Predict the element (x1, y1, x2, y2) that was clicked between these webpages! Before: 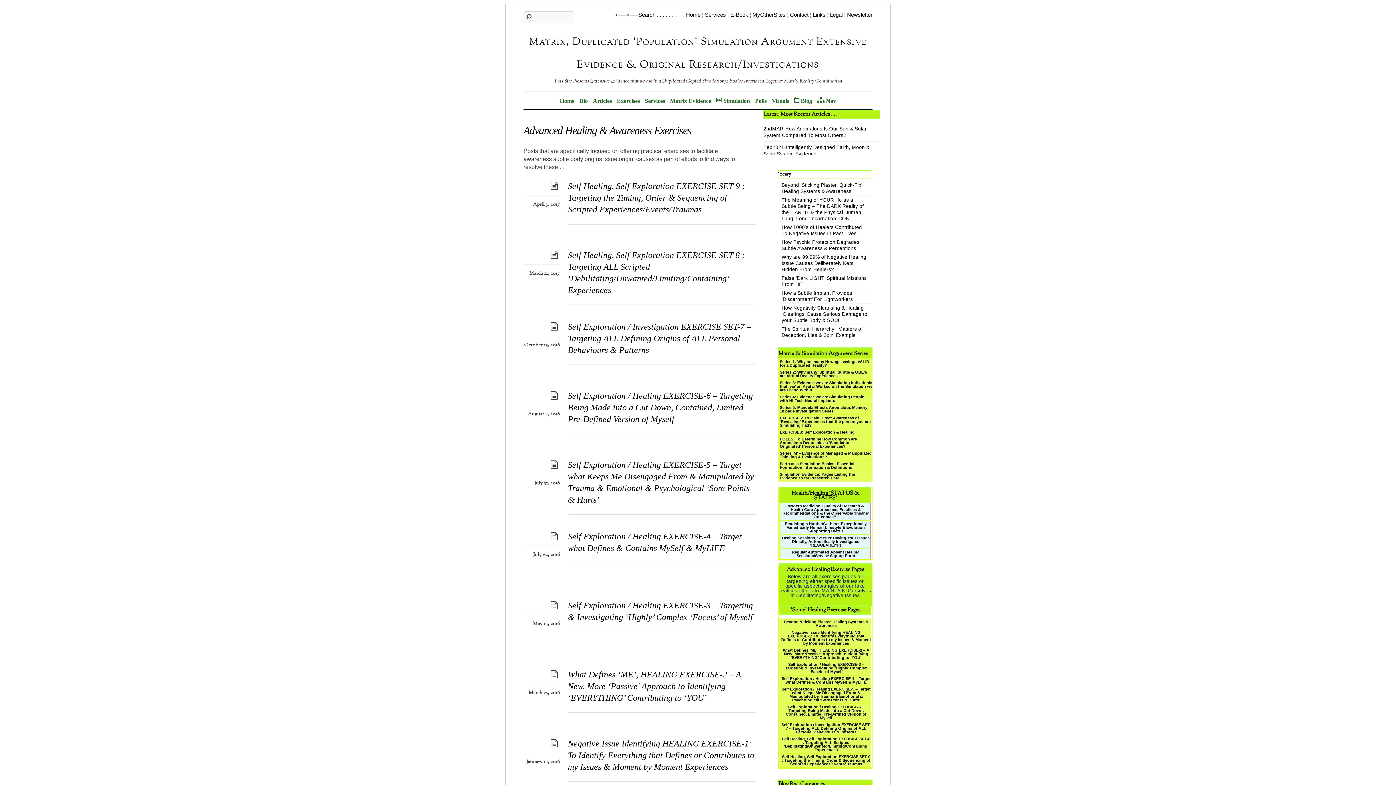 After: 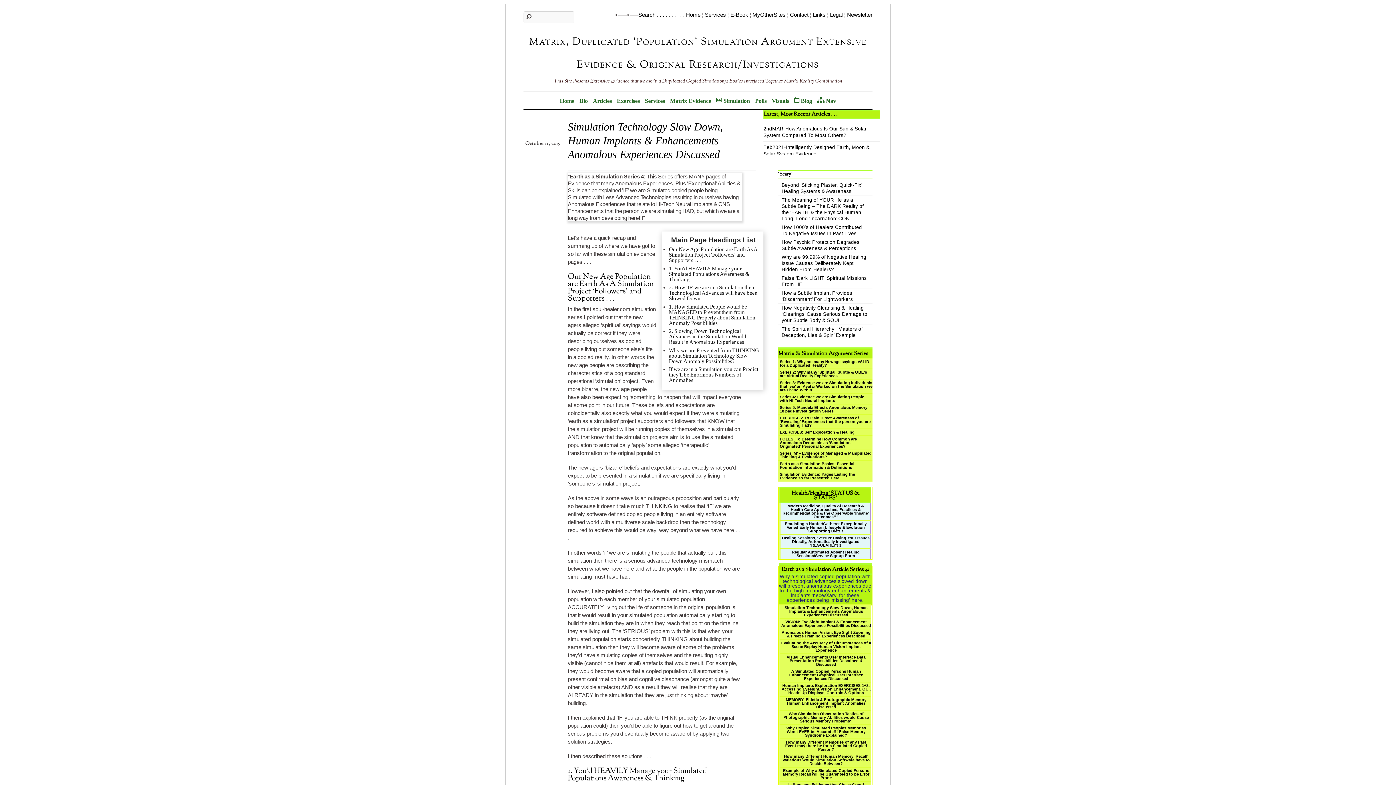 Action: label: Series 4: Evidence we are Simulating People with Hi-Tech Neural Implants bbox: (780, 394, 864, 402)